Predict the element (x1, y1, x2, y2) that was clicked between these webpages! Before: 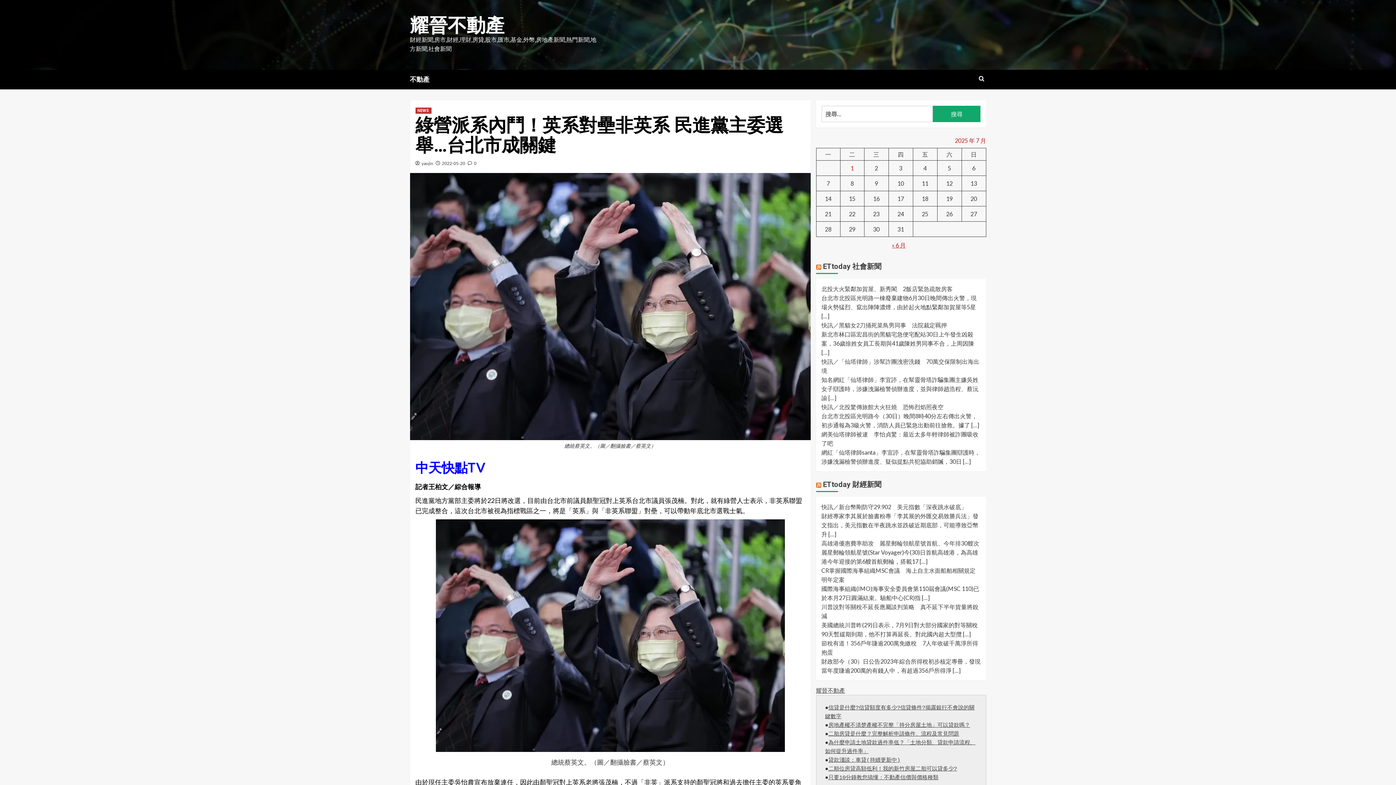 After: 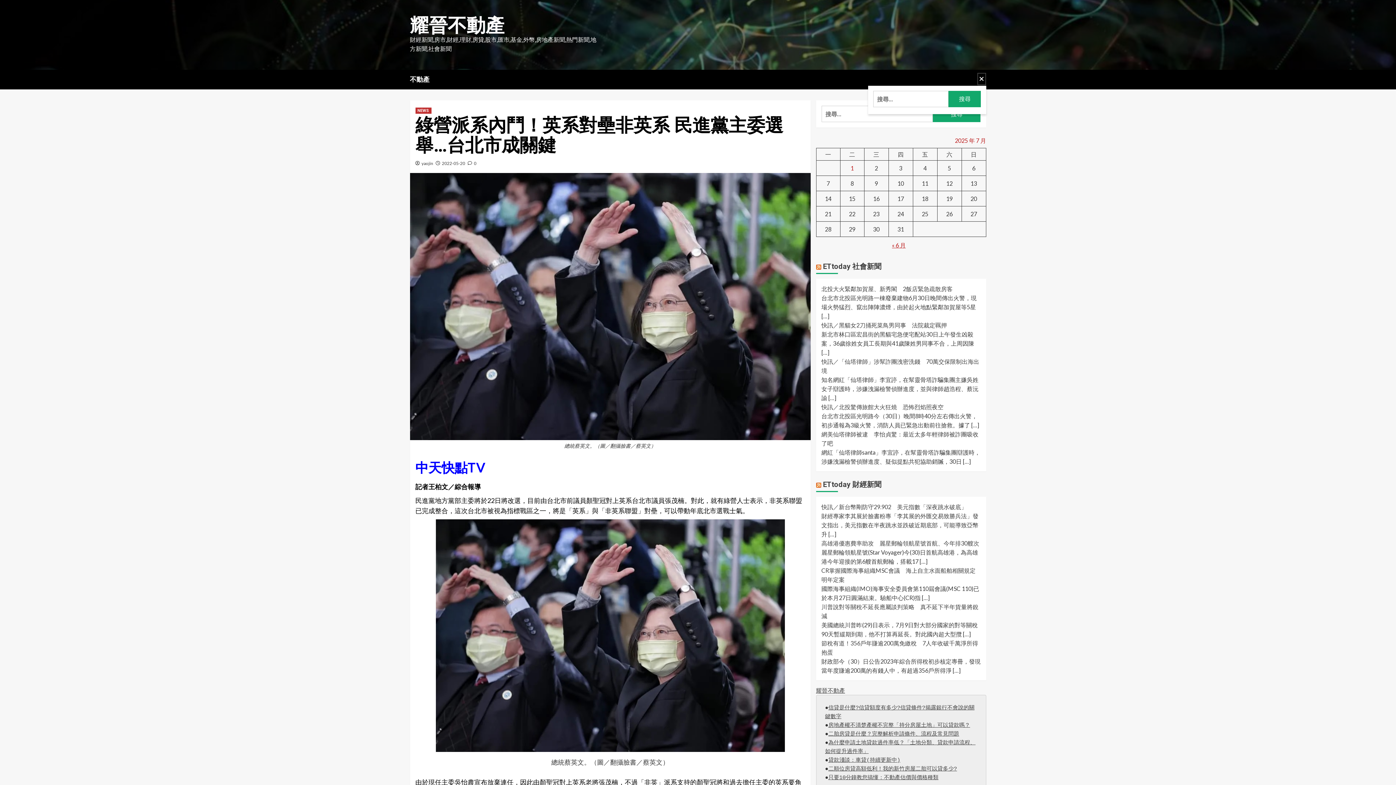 Action: bbox: (977, 72, 986, 85)